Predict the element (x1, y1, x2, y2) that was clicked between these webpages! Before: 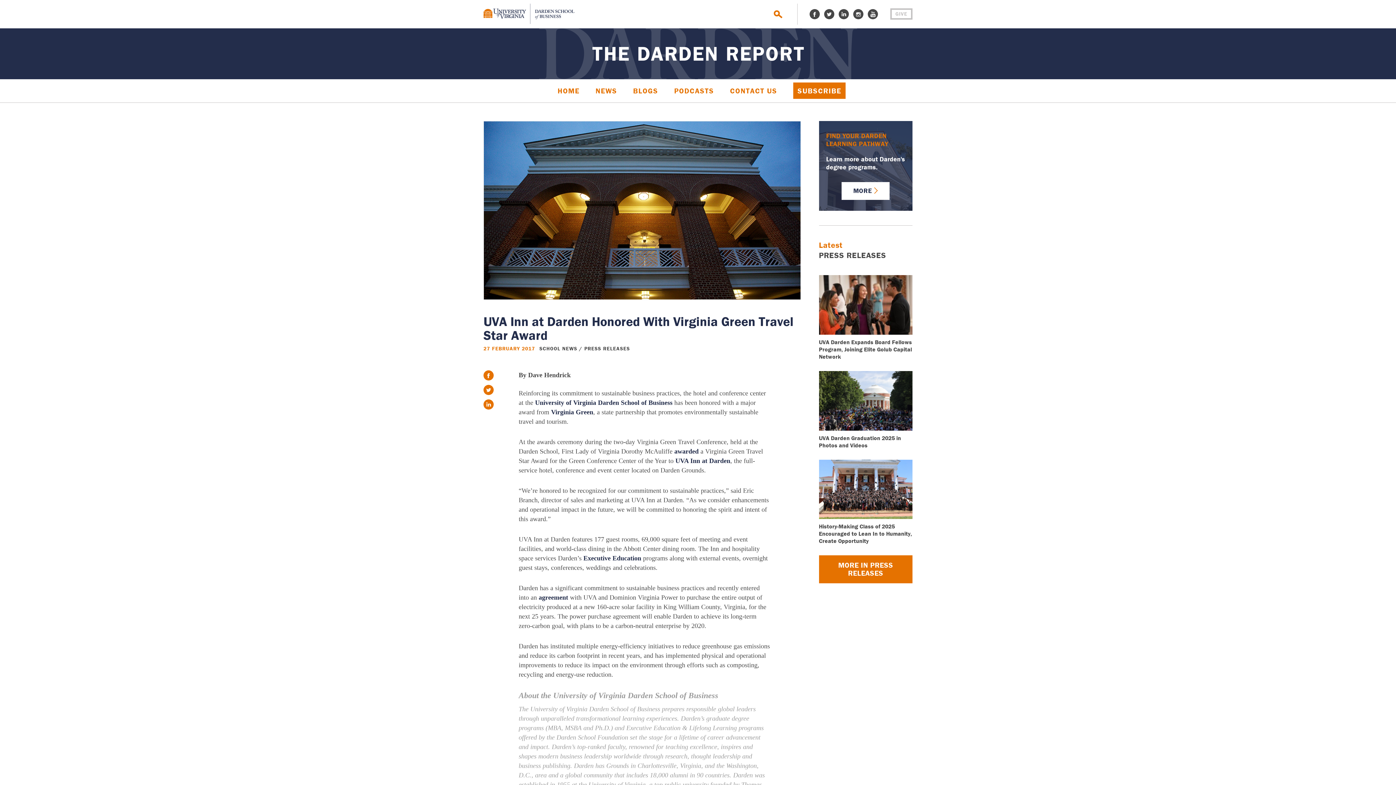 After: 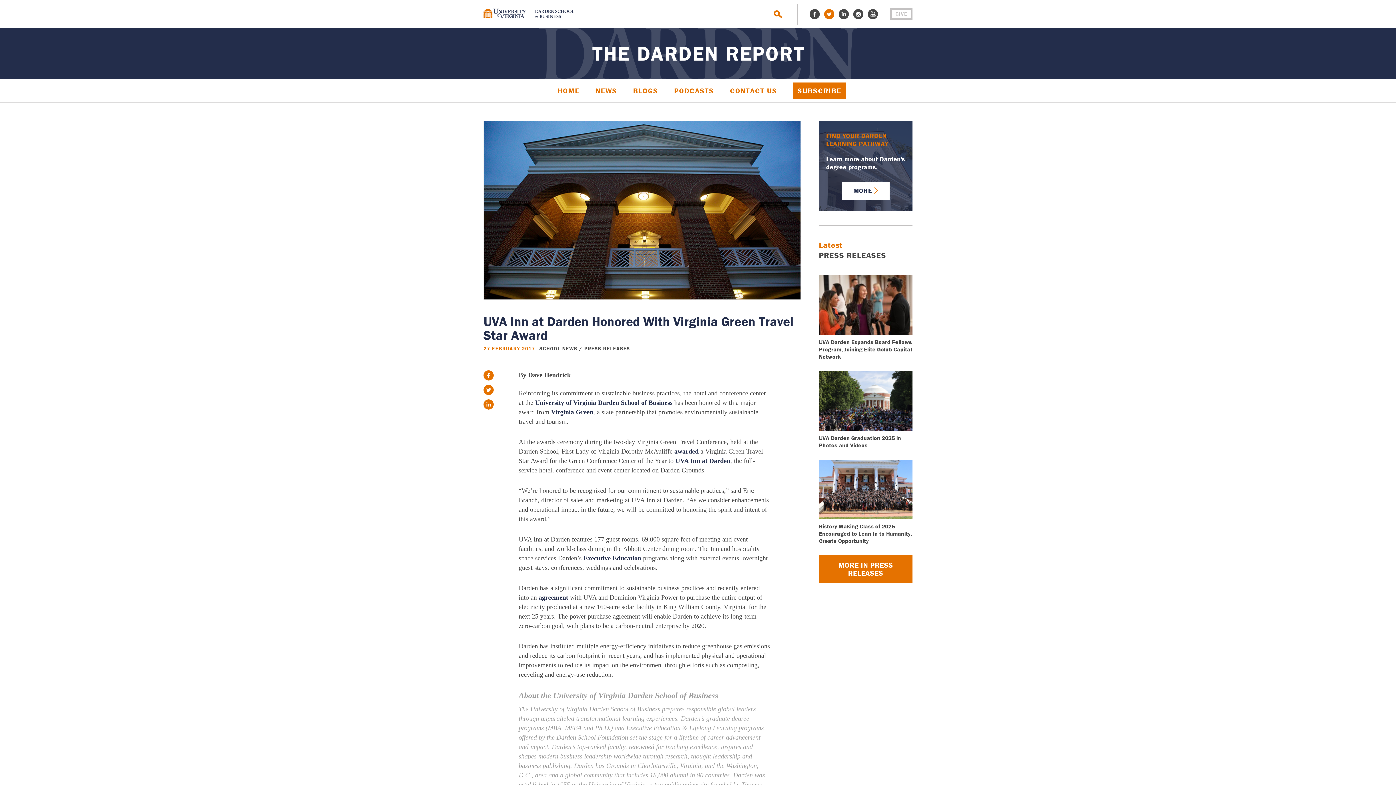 Action: bbox: (824, 9, 834, 19) label: twitter